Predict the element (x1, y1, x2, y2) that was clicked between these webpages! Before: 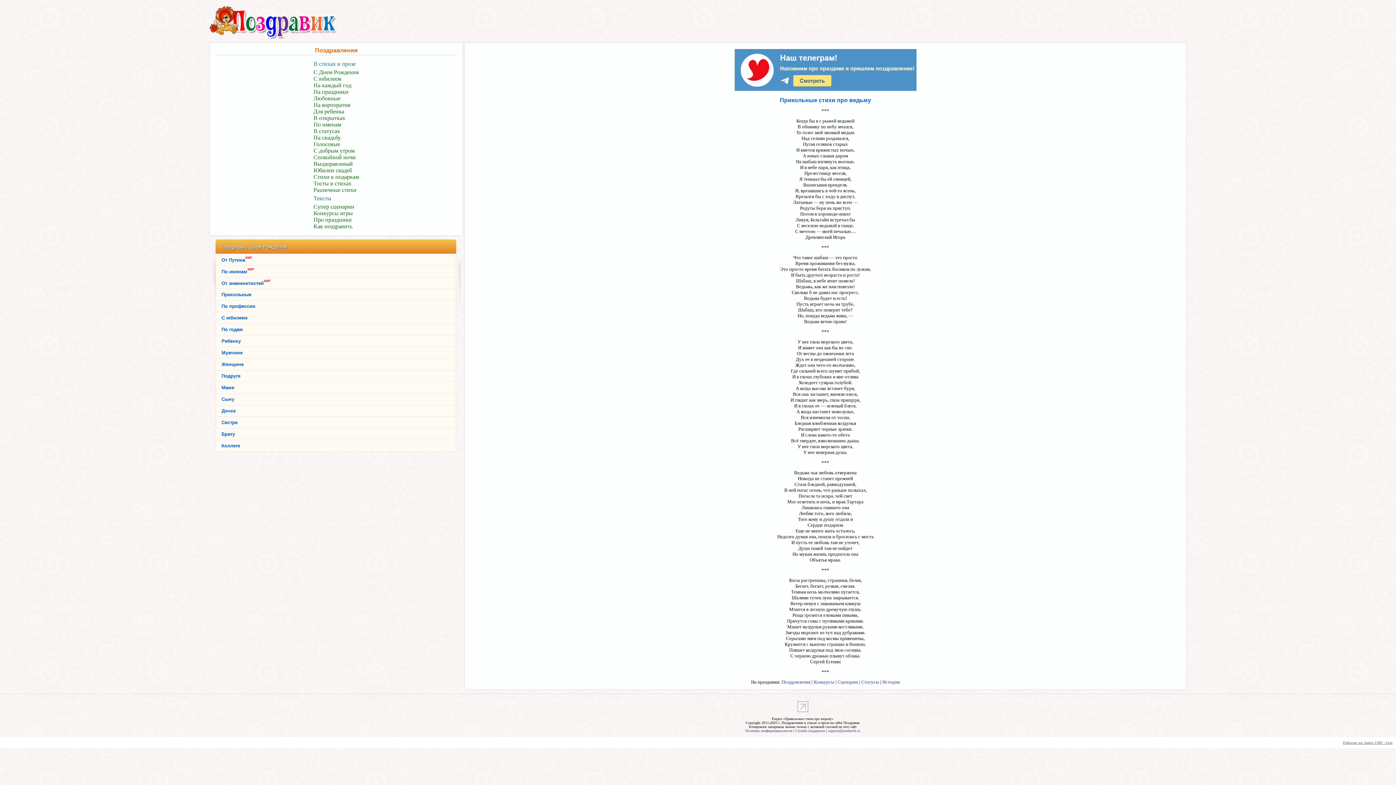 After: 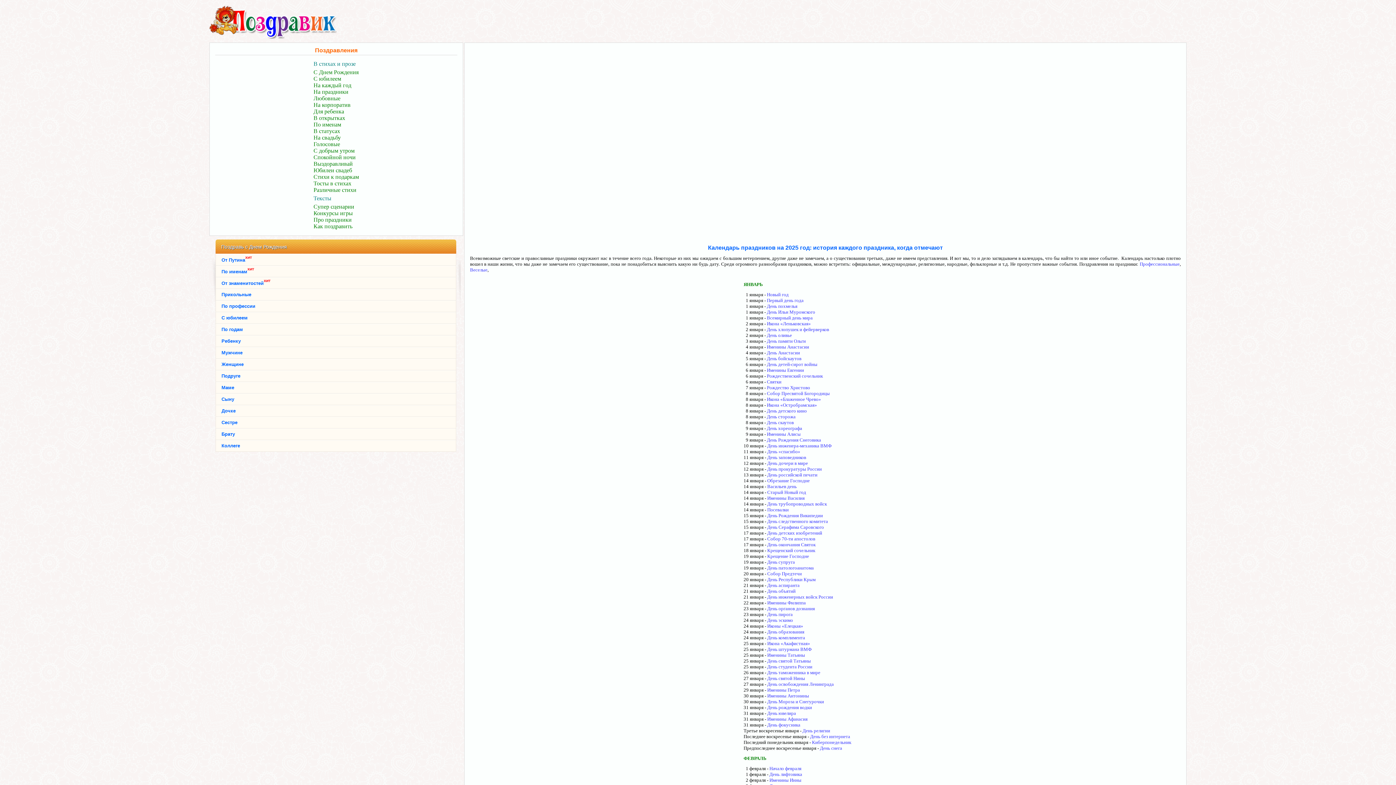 Action: bbox: (313, 217, 351, 222) label: Про праздники